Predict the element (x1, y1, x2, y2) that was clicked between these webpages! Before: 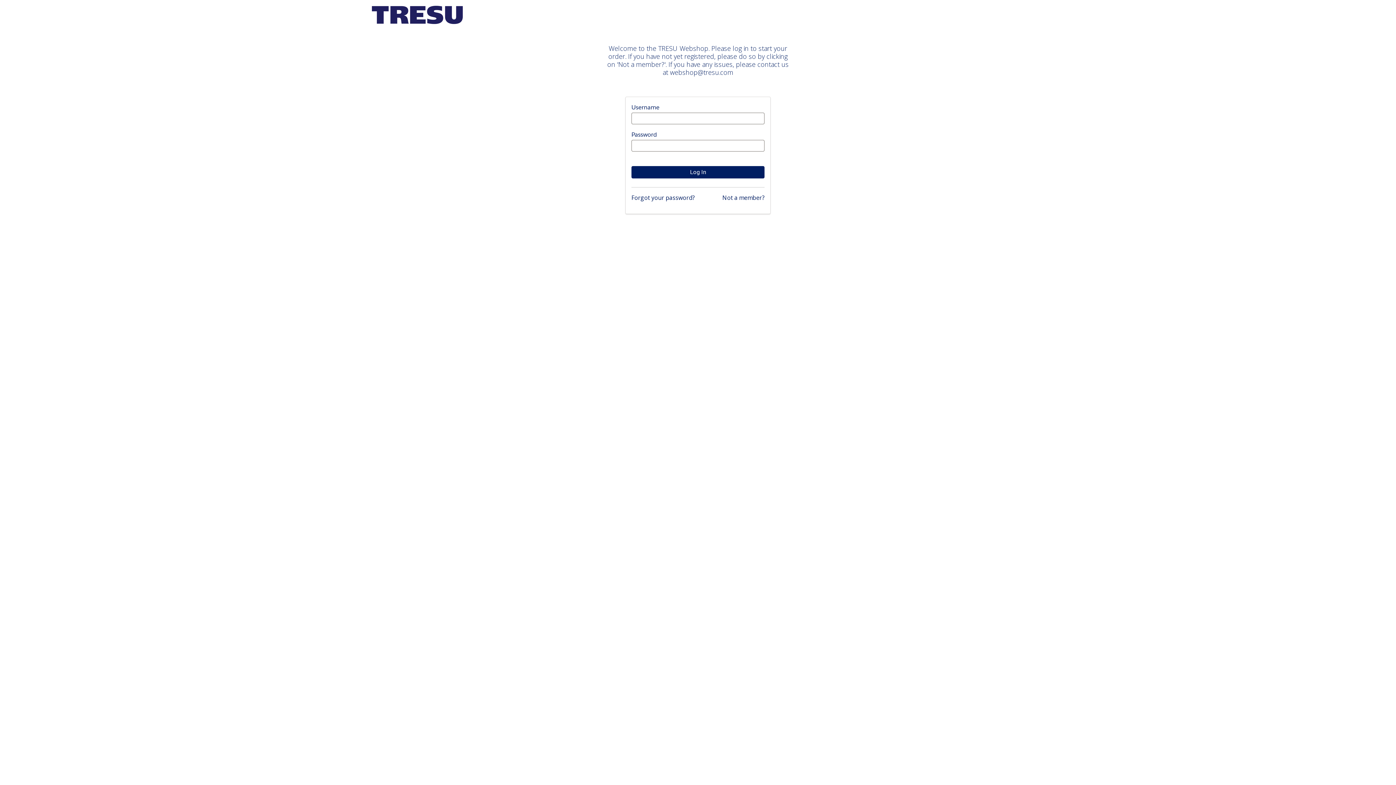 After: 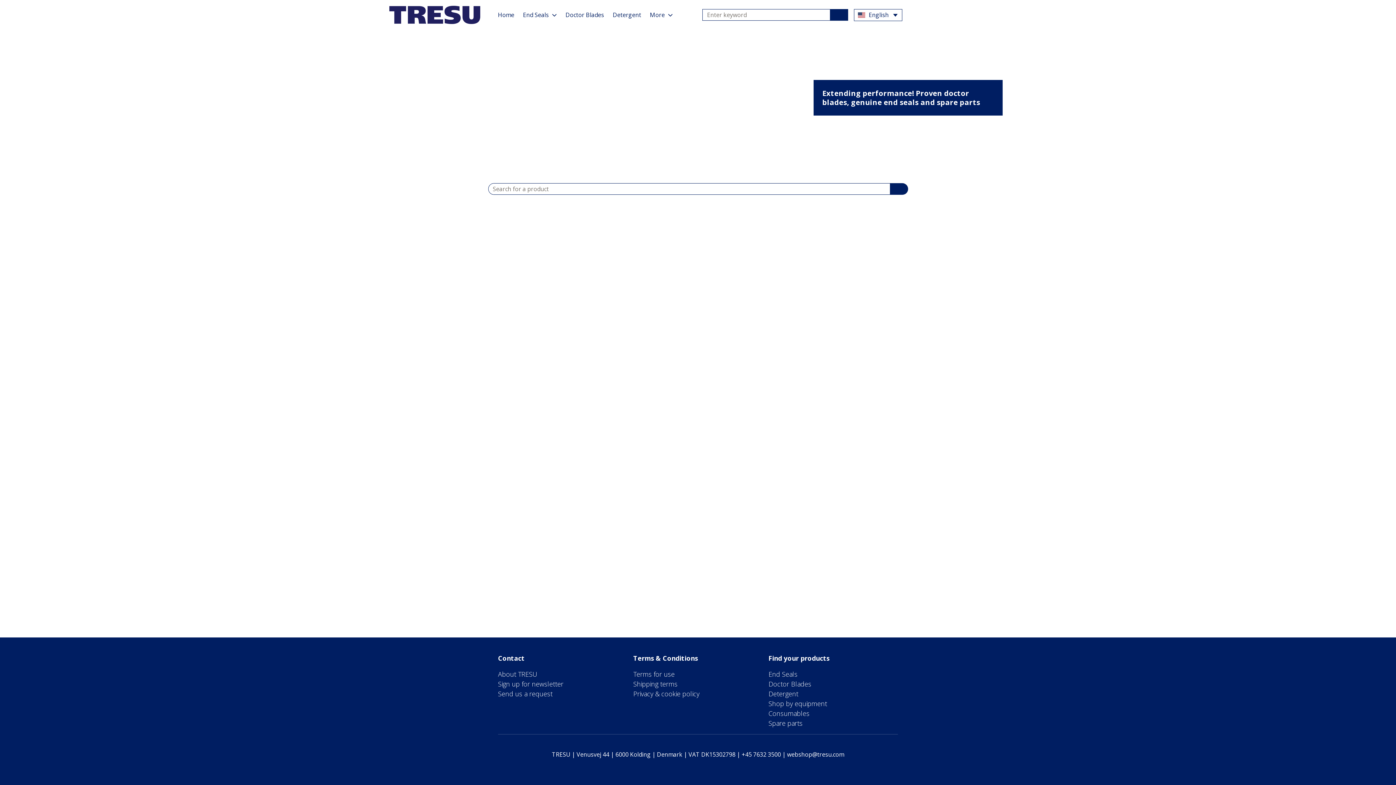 Action: bbox: (371, 5, 1024, 24)